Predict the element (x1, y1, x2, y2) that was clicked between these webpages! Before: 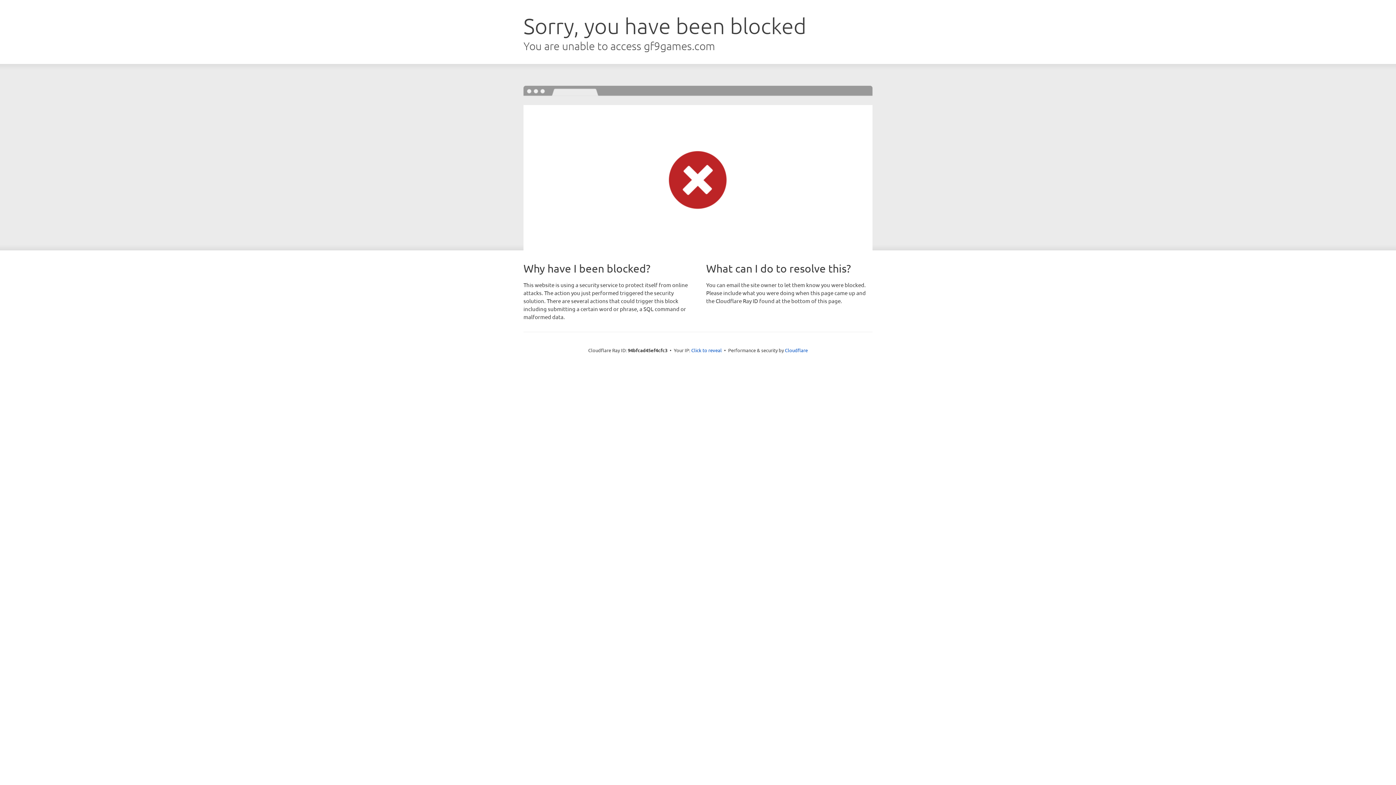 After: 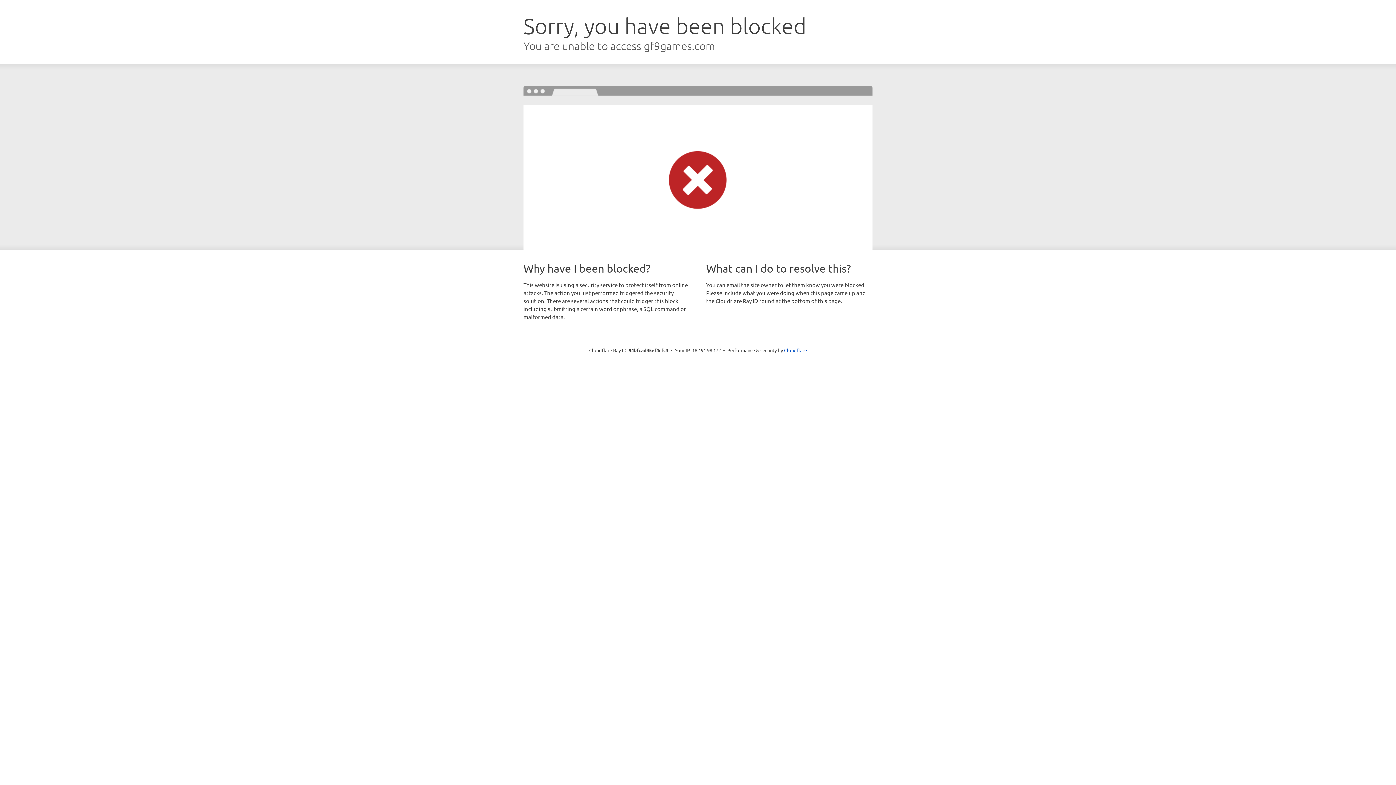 Action: label: Click to reveal bbox: (691, 346, 722, 353)